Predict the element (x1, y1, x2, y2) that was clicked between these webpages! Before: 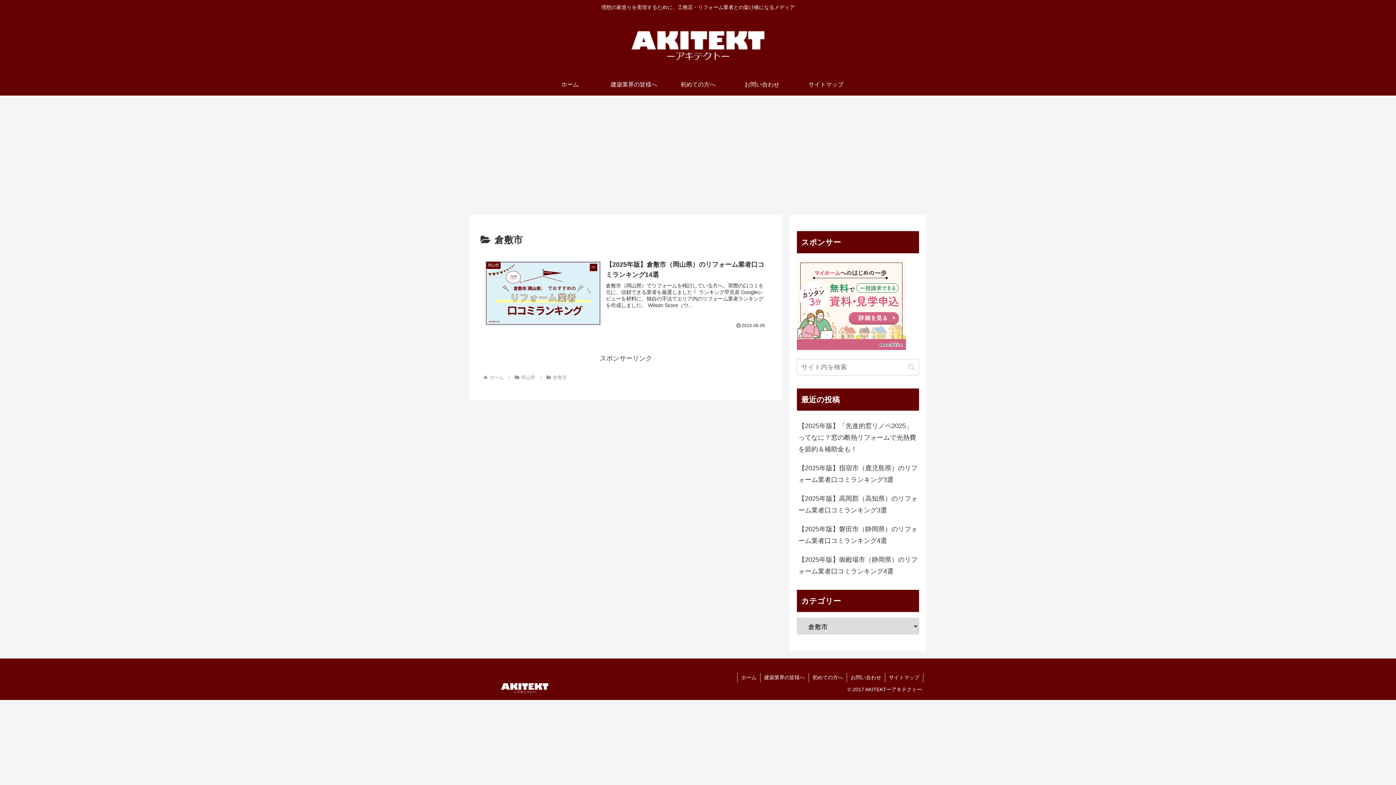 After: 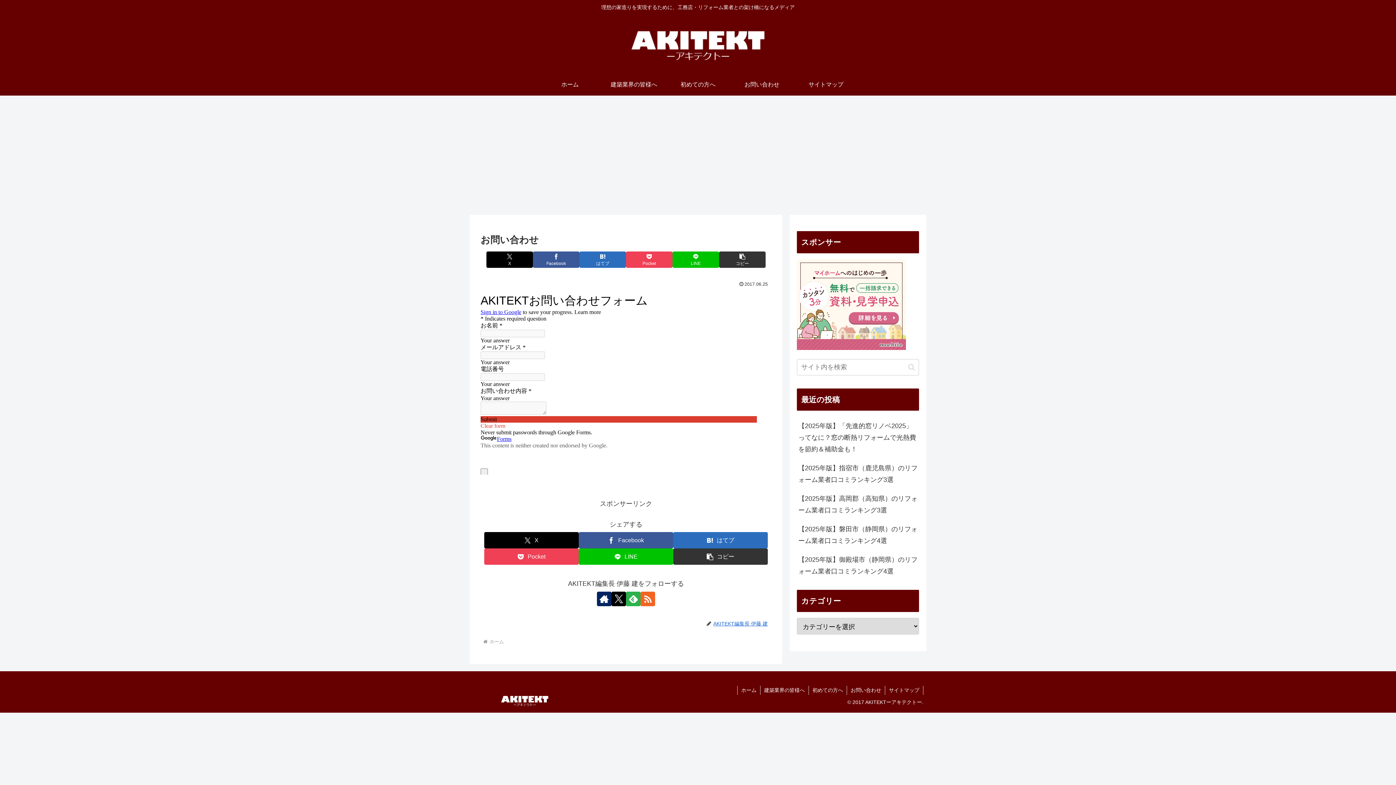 Action: label: お問い合わせ bbox: (847, 673, 885, 682)